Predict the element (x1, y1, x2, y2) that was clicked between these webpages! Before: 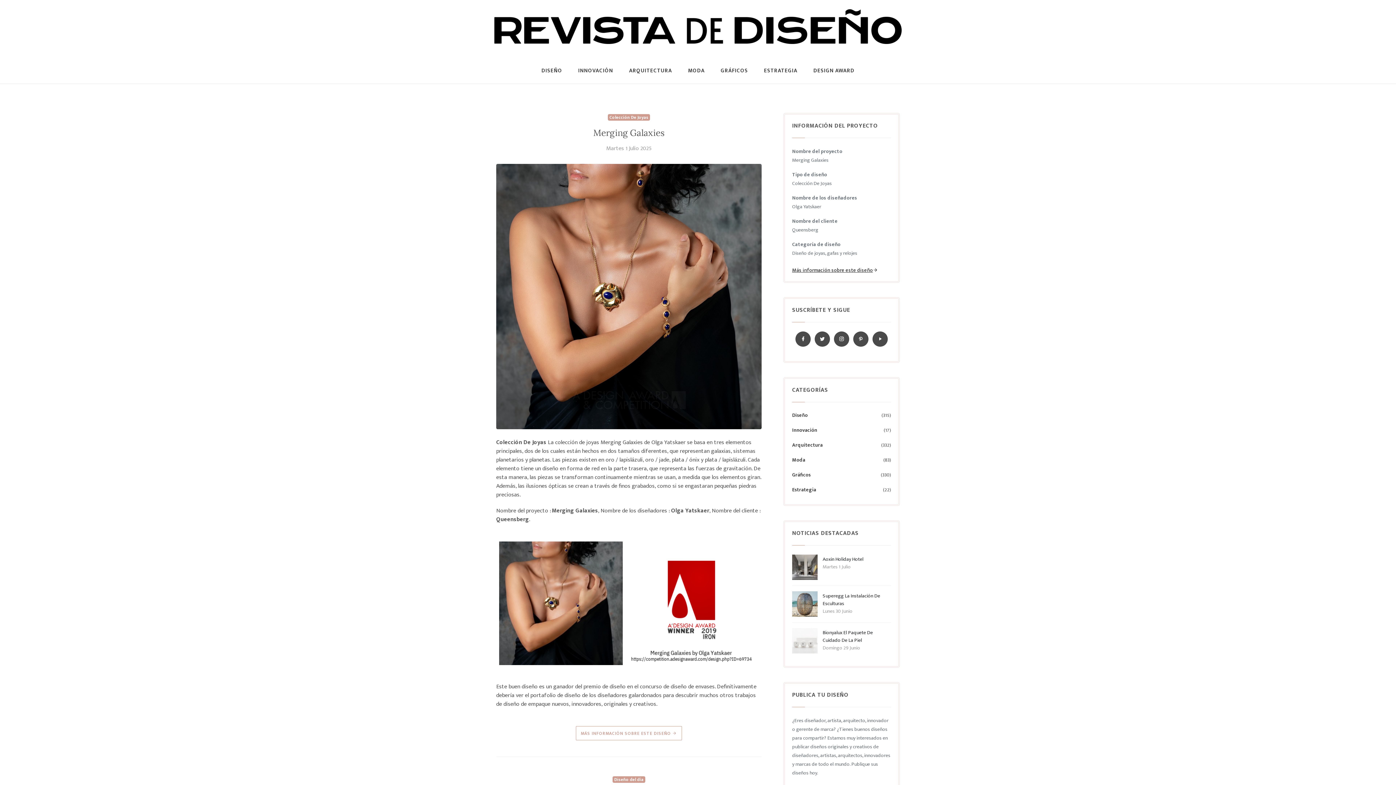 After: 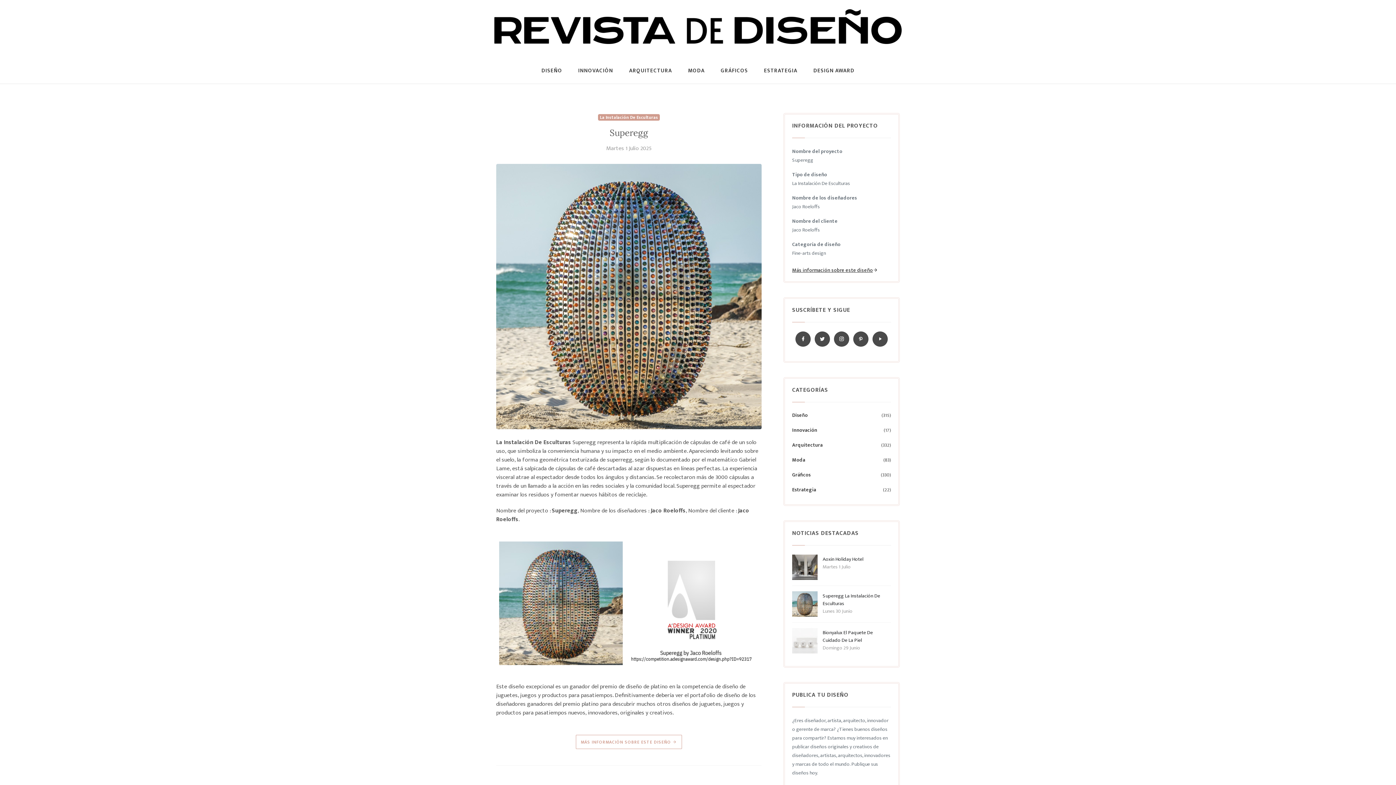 Action: bbox: (792, 599, 817, 608)